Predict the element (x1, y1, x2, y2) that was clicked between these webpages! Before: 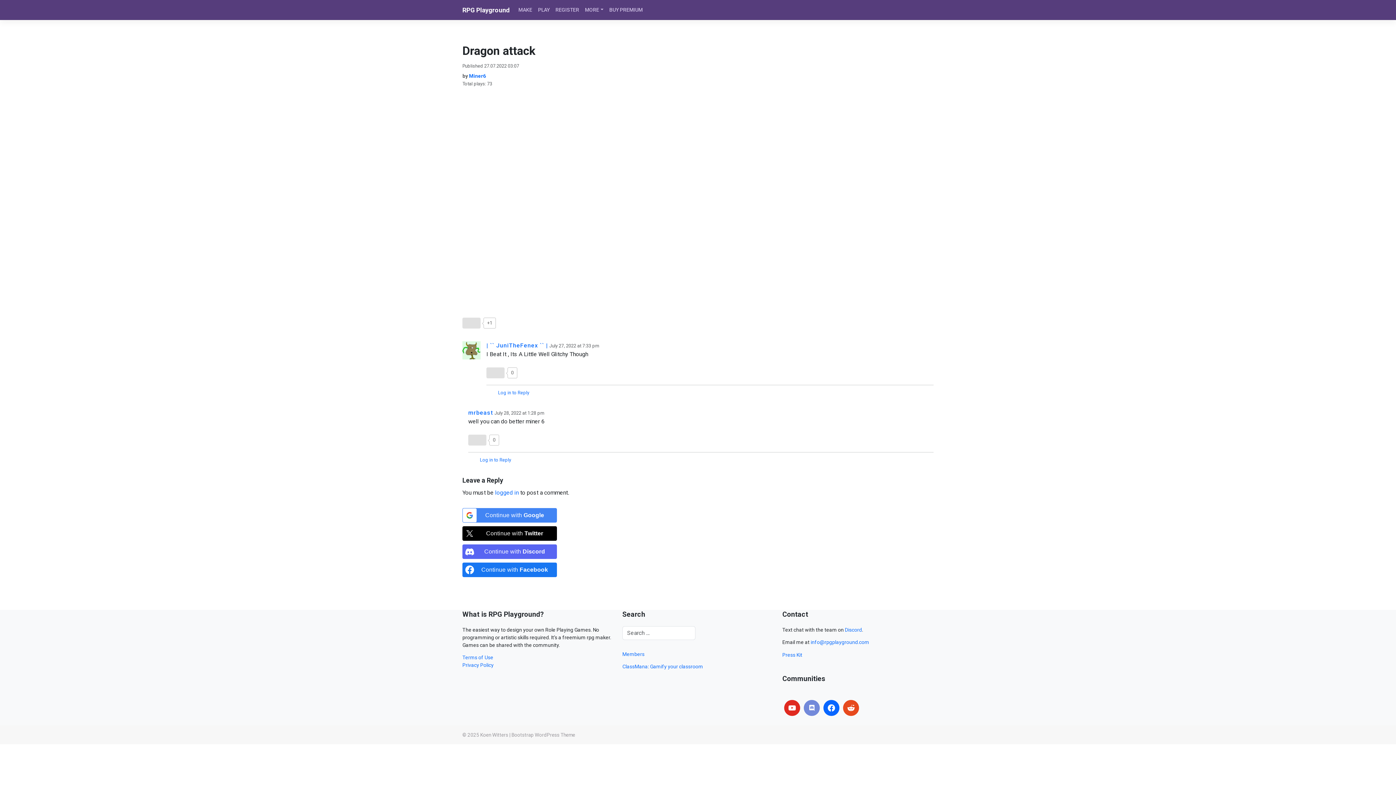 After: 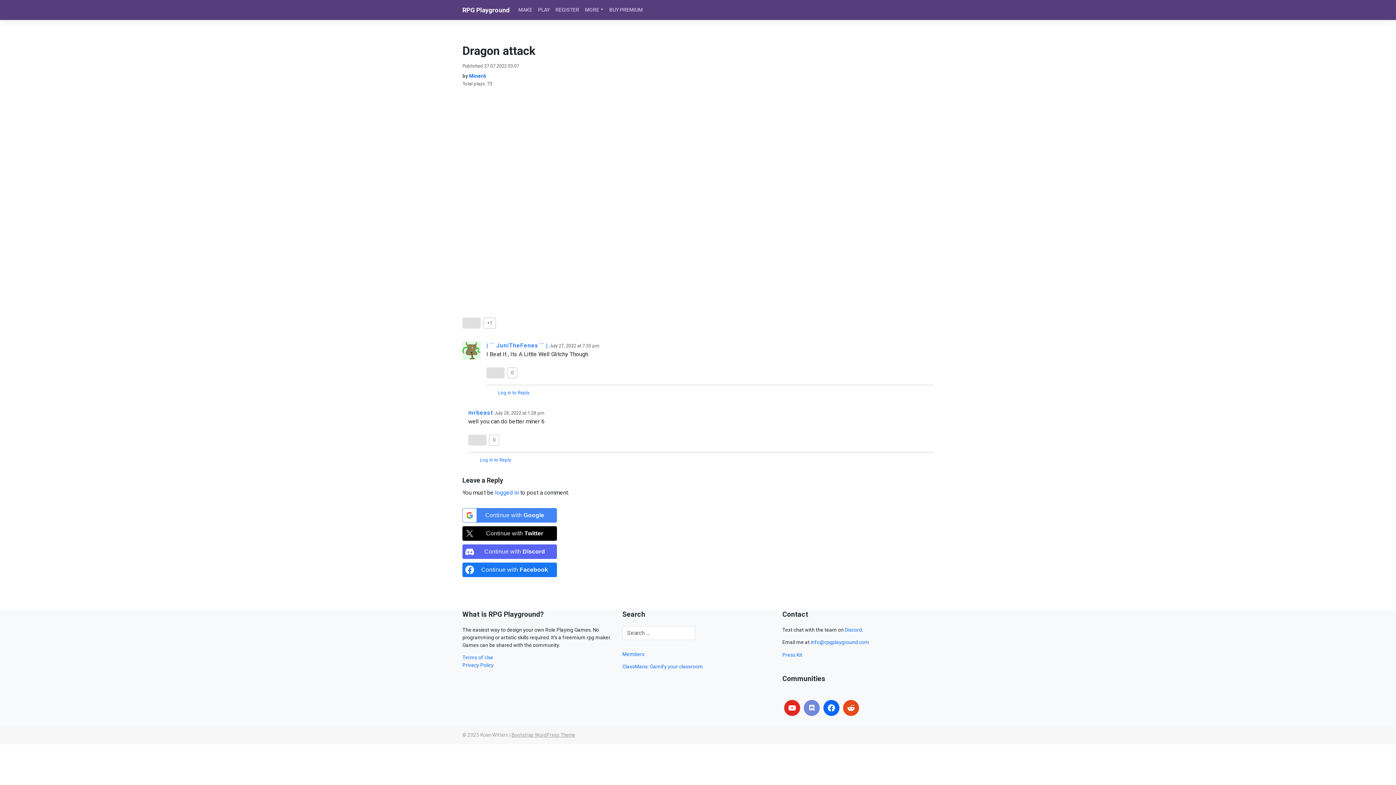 Action: label: Bootstrap WordPress Theme bbox: (511, 732, 575, 738)